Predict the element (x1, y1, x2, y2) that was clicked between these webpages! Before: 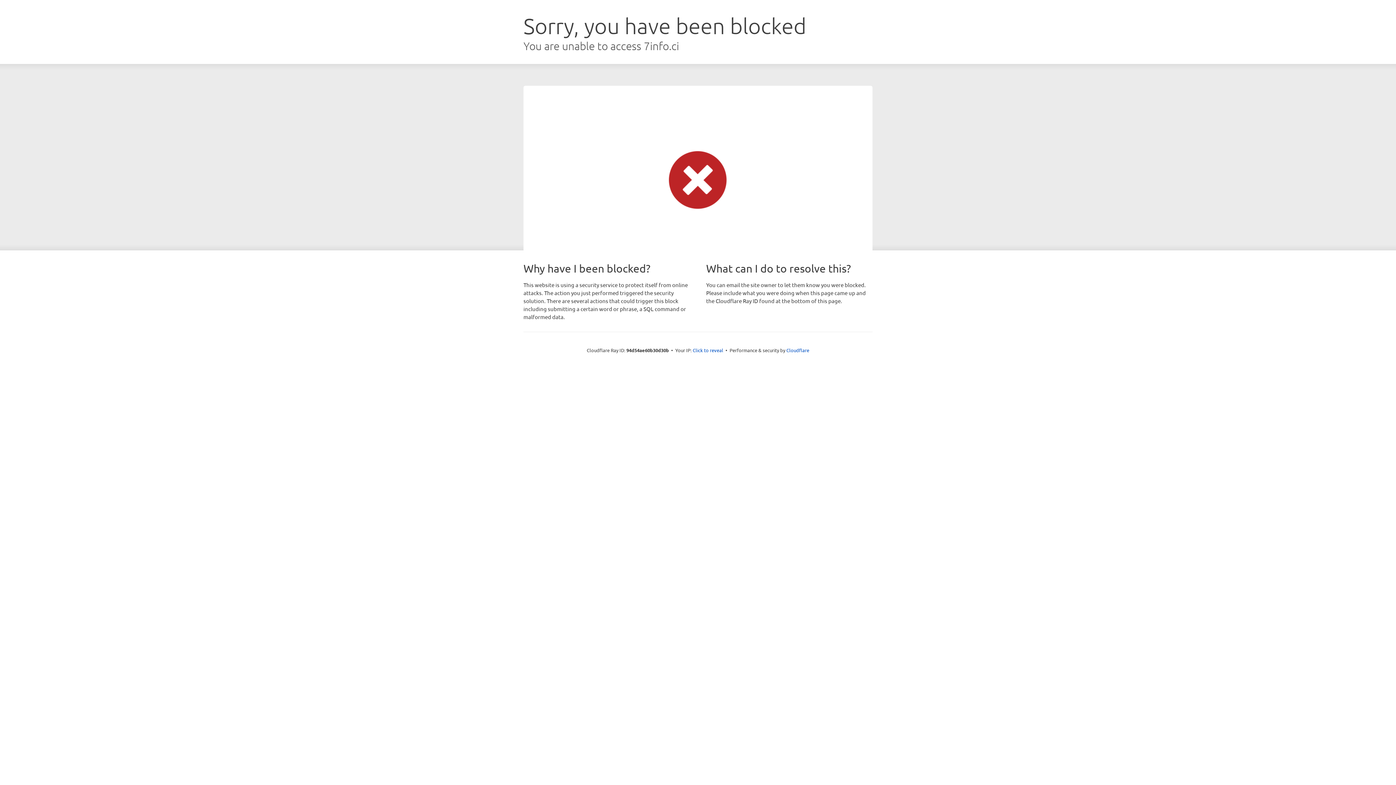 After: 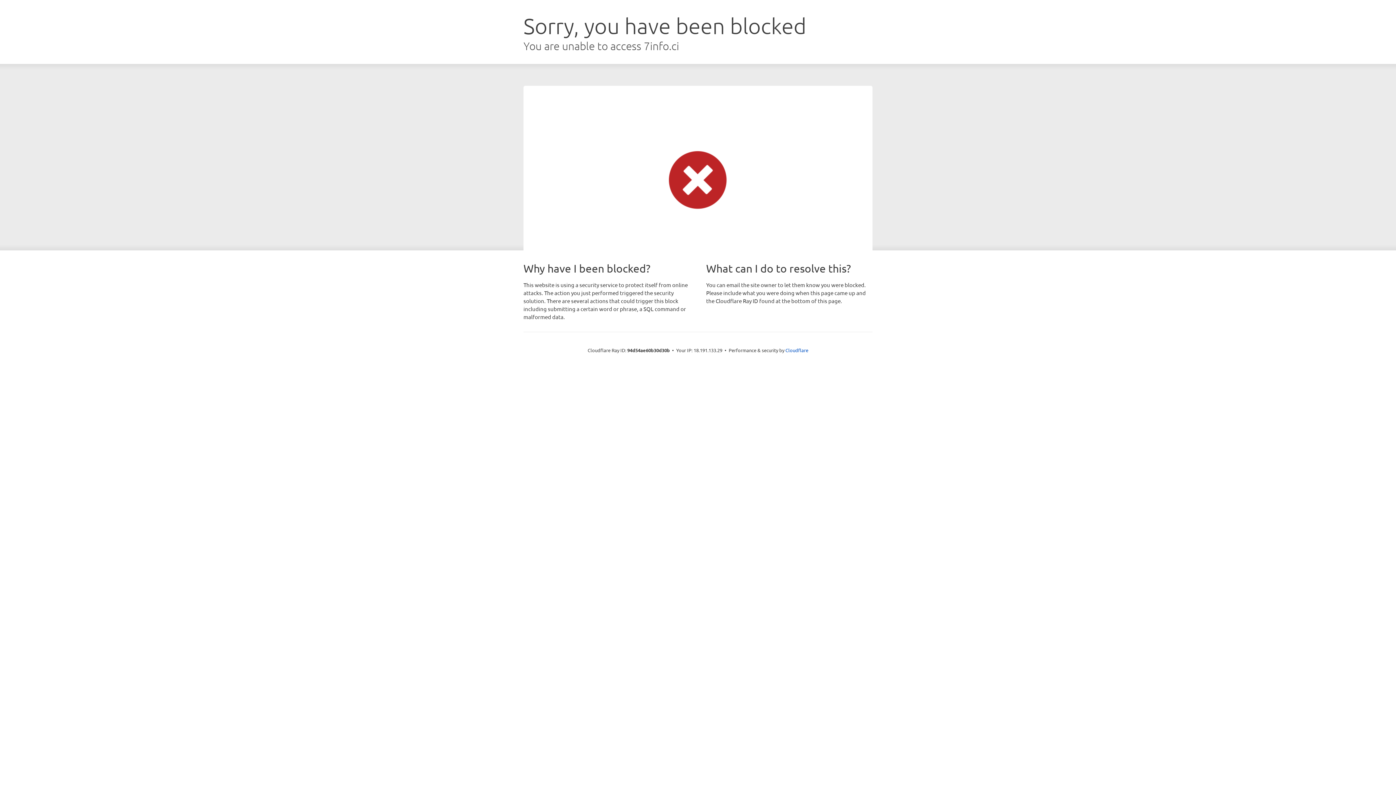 Action: label: Click to reveal bbox: (692, 346, 723, 353)